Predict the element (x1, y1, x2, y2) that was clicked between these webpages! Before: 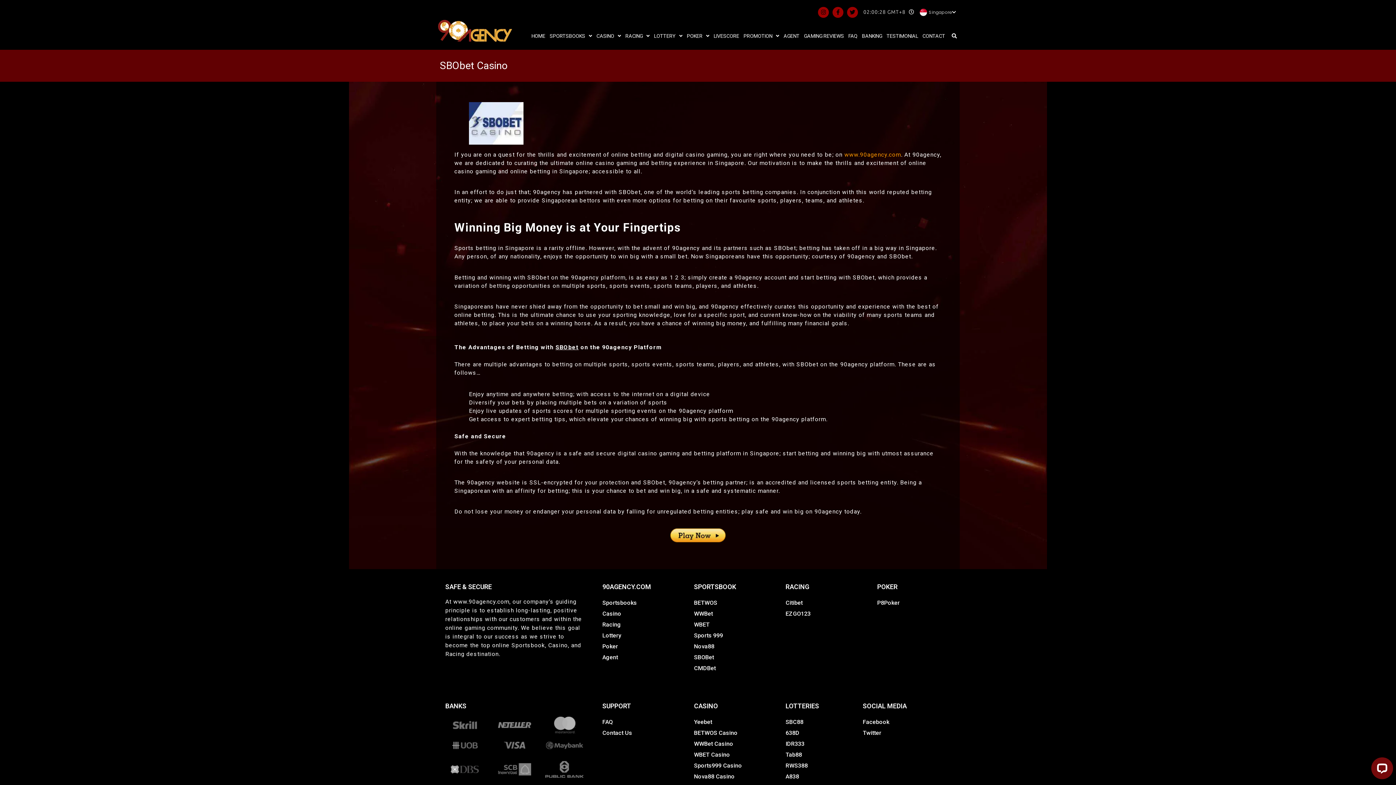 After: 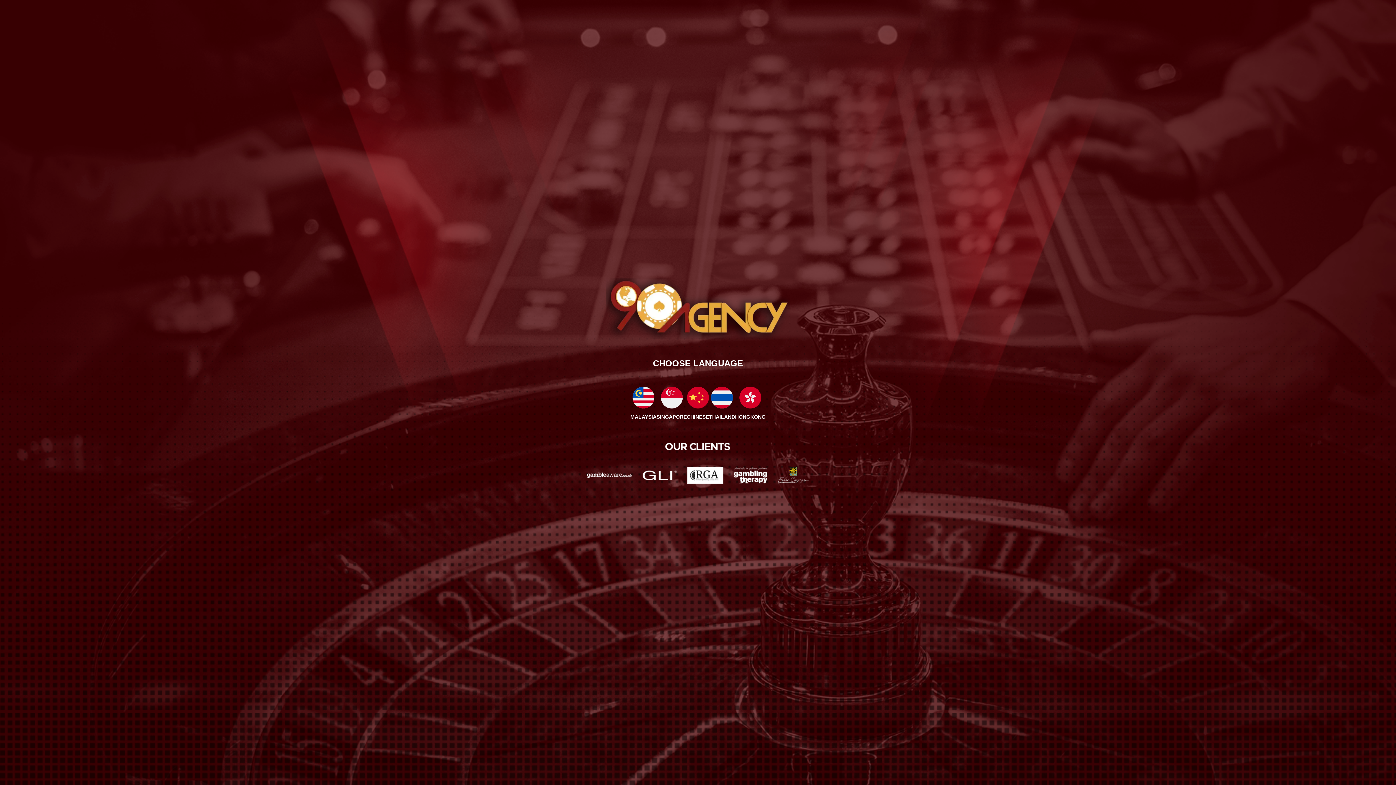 Action: label: www.90agency.com bbox: (844, 151, 901, 158)